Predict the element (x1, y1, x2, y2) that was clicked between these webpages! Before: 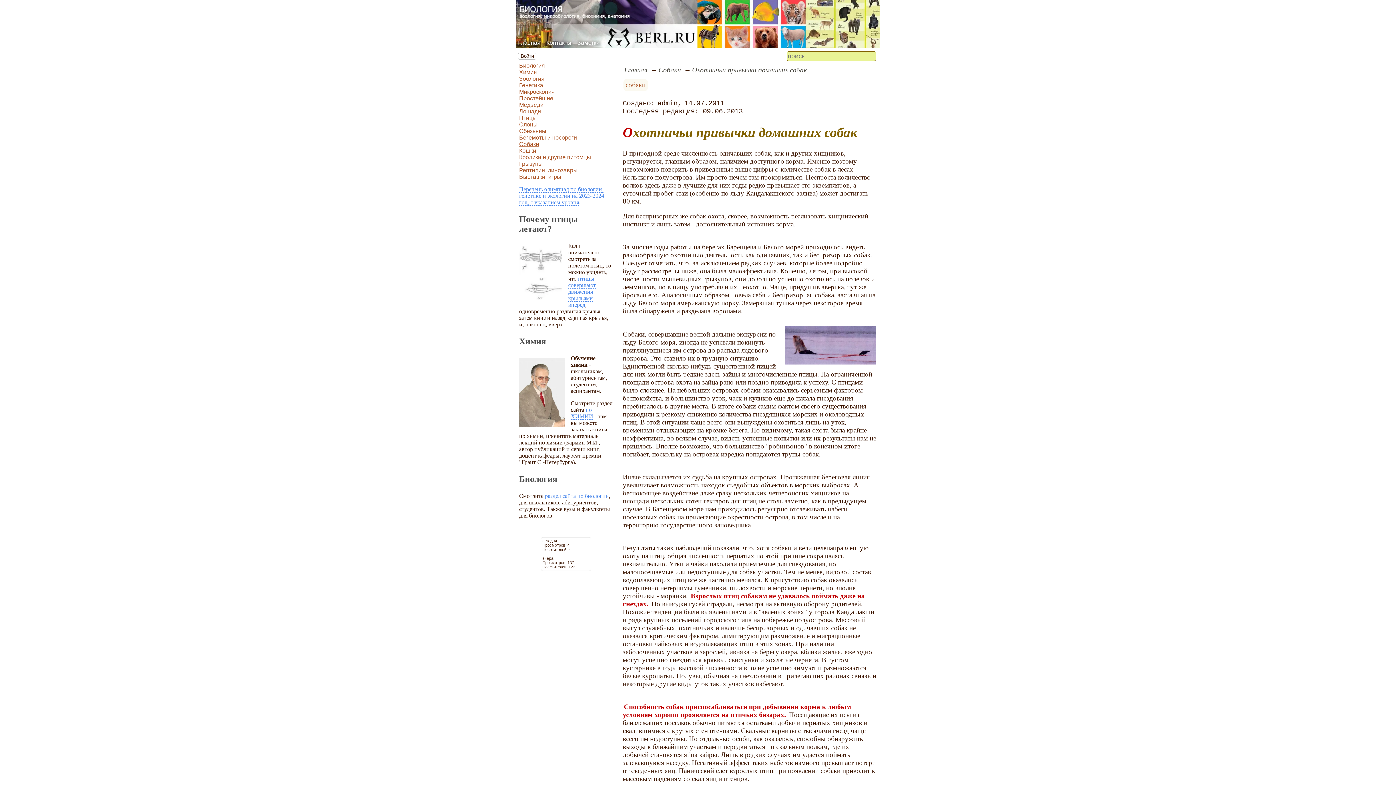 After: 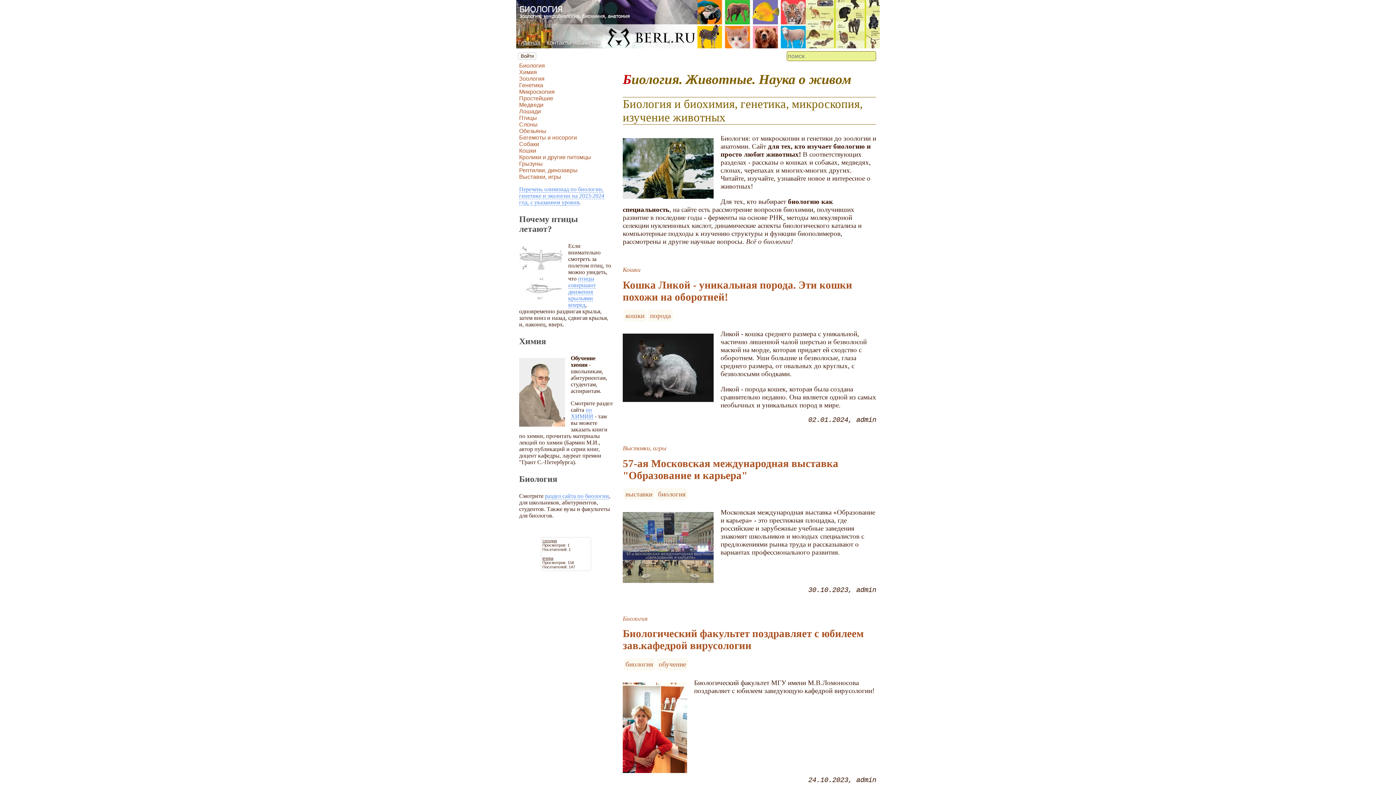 Action: bbox: (518, 39, 540, 45) label: Главная